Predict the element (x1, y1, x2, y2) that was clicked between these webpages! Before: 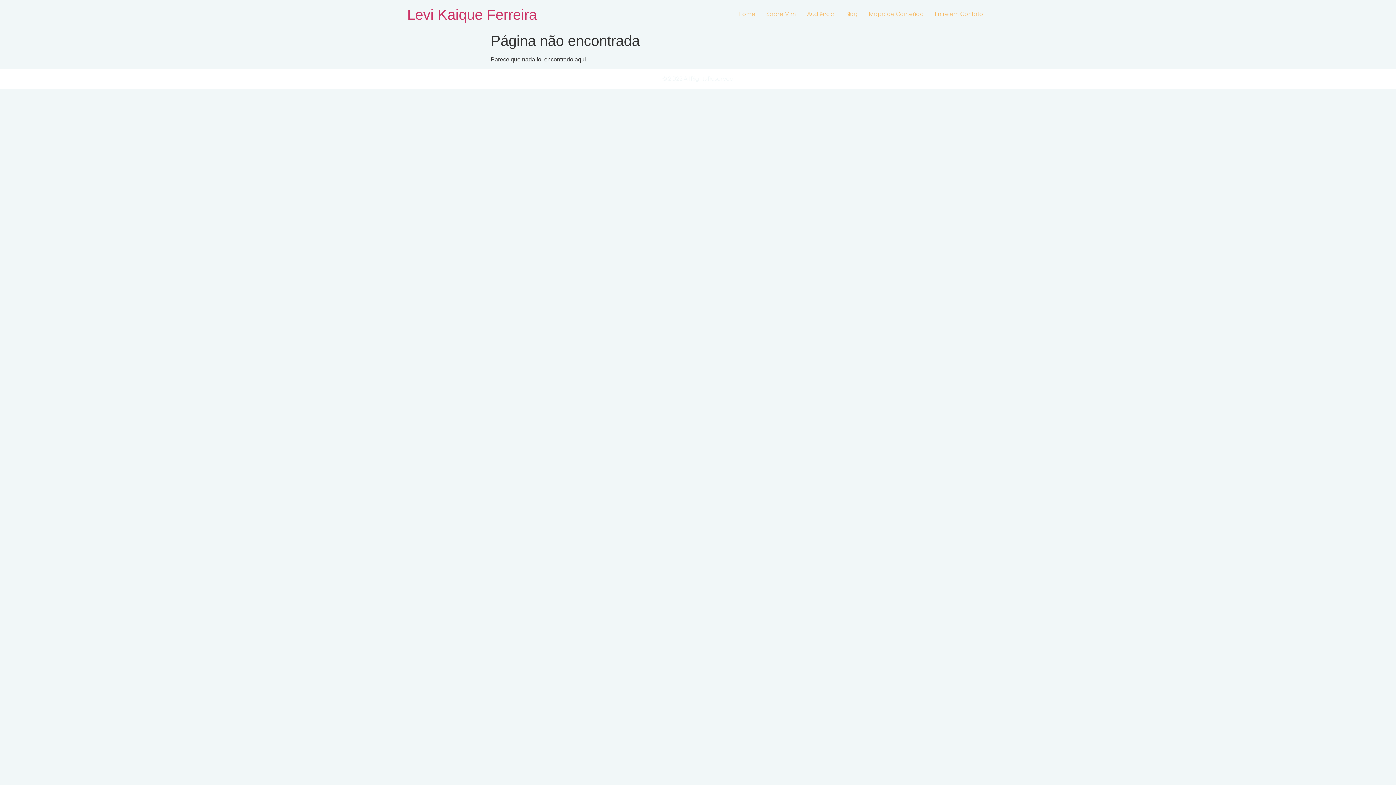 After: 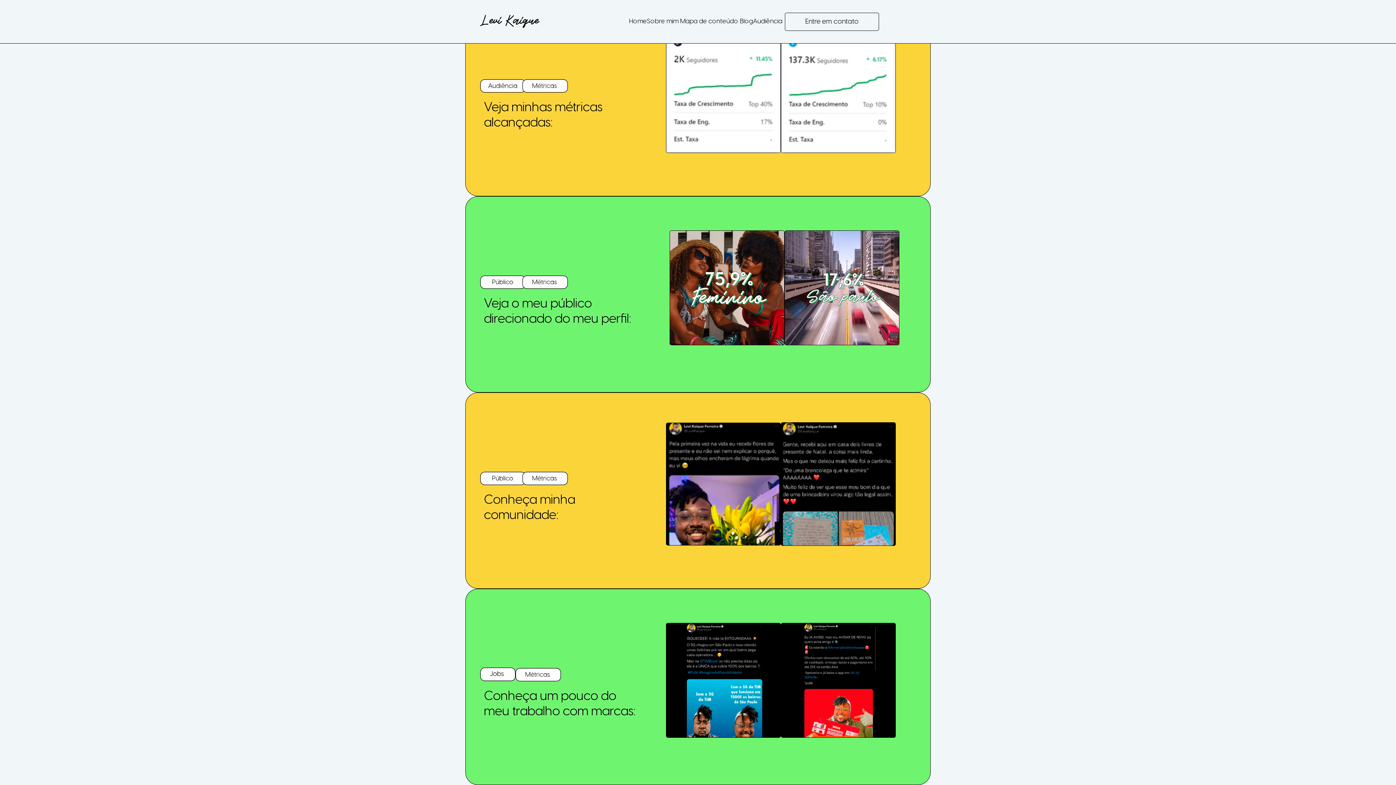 Action: label: Audiência bbox: (801, 7, 840, 21)